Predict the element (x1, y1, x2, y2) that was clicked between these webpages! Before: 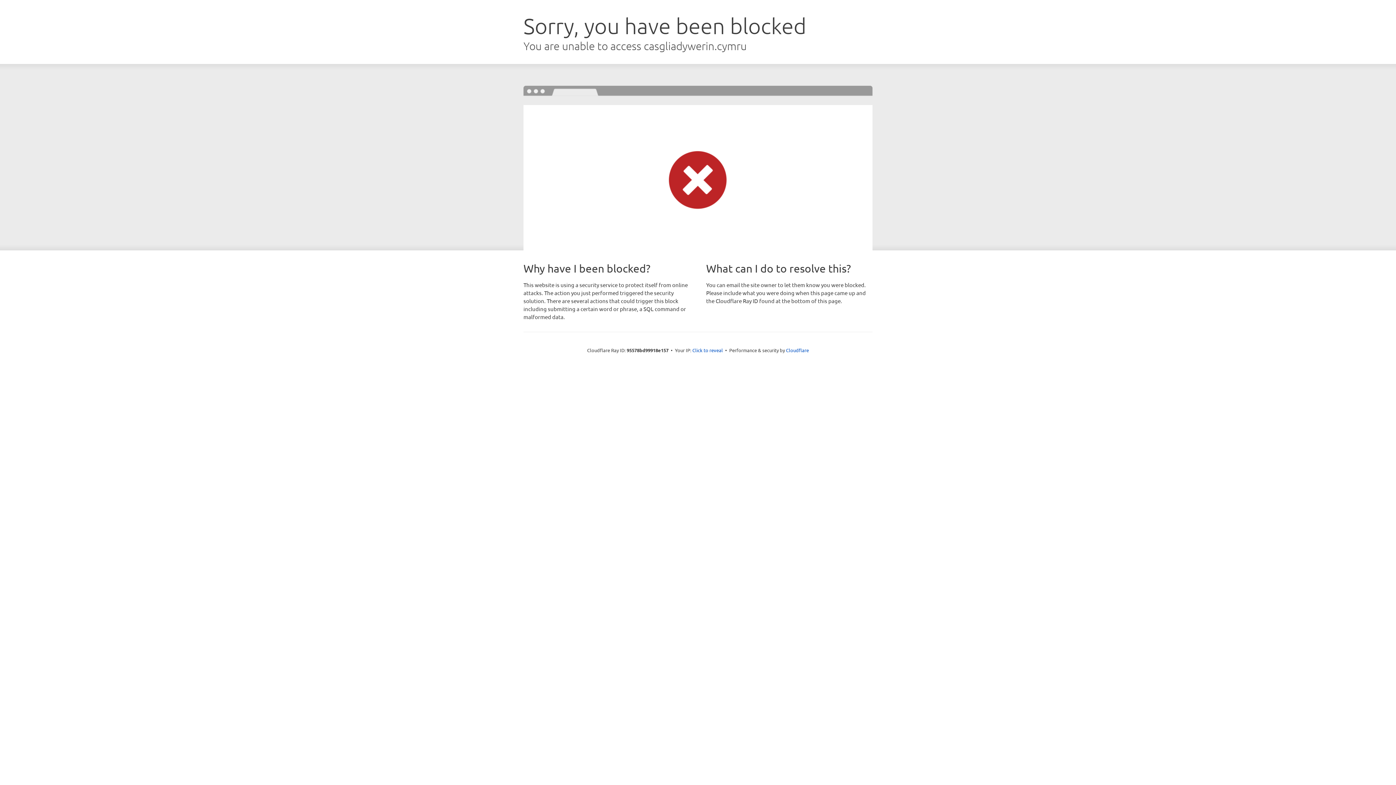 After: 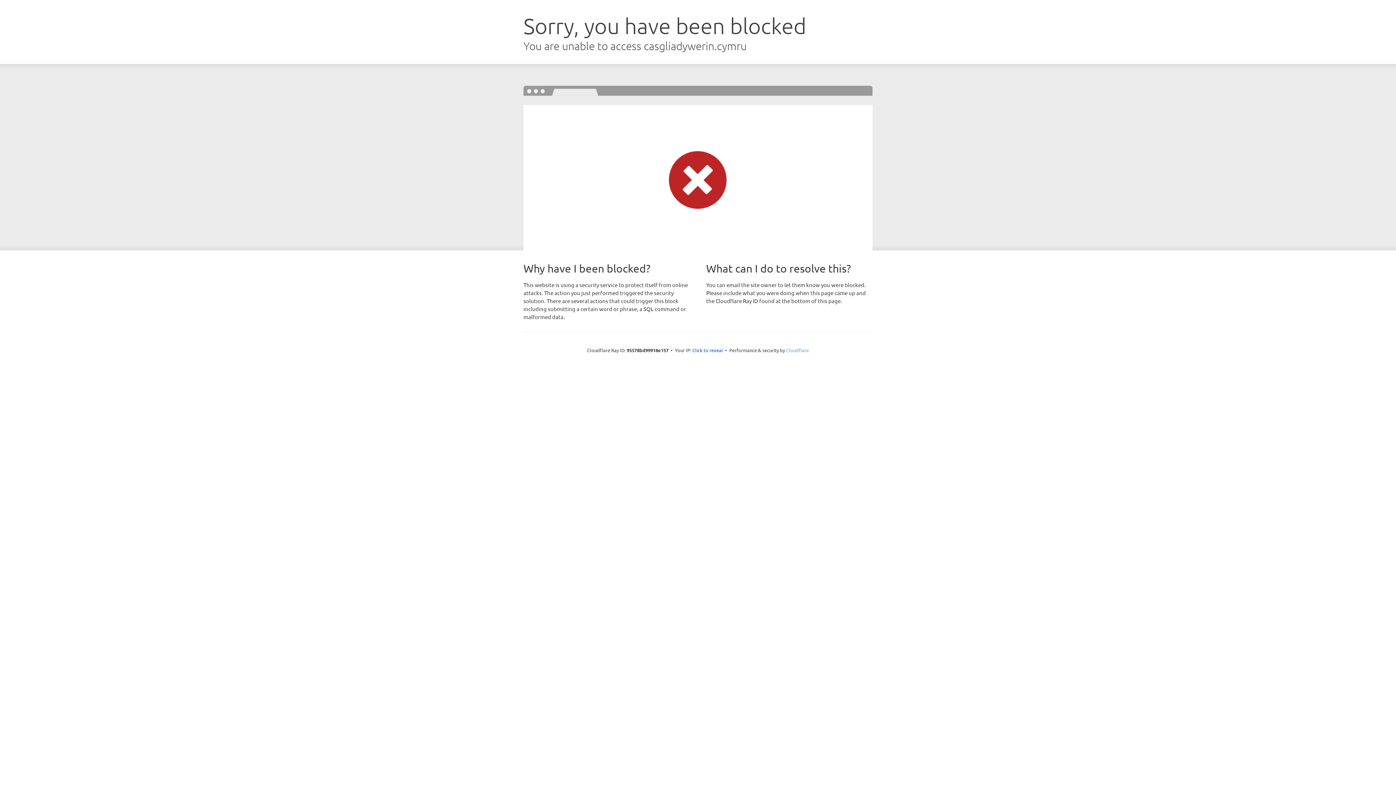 Action: bbox: (786, 347, 809, 353) label: Cloudflare